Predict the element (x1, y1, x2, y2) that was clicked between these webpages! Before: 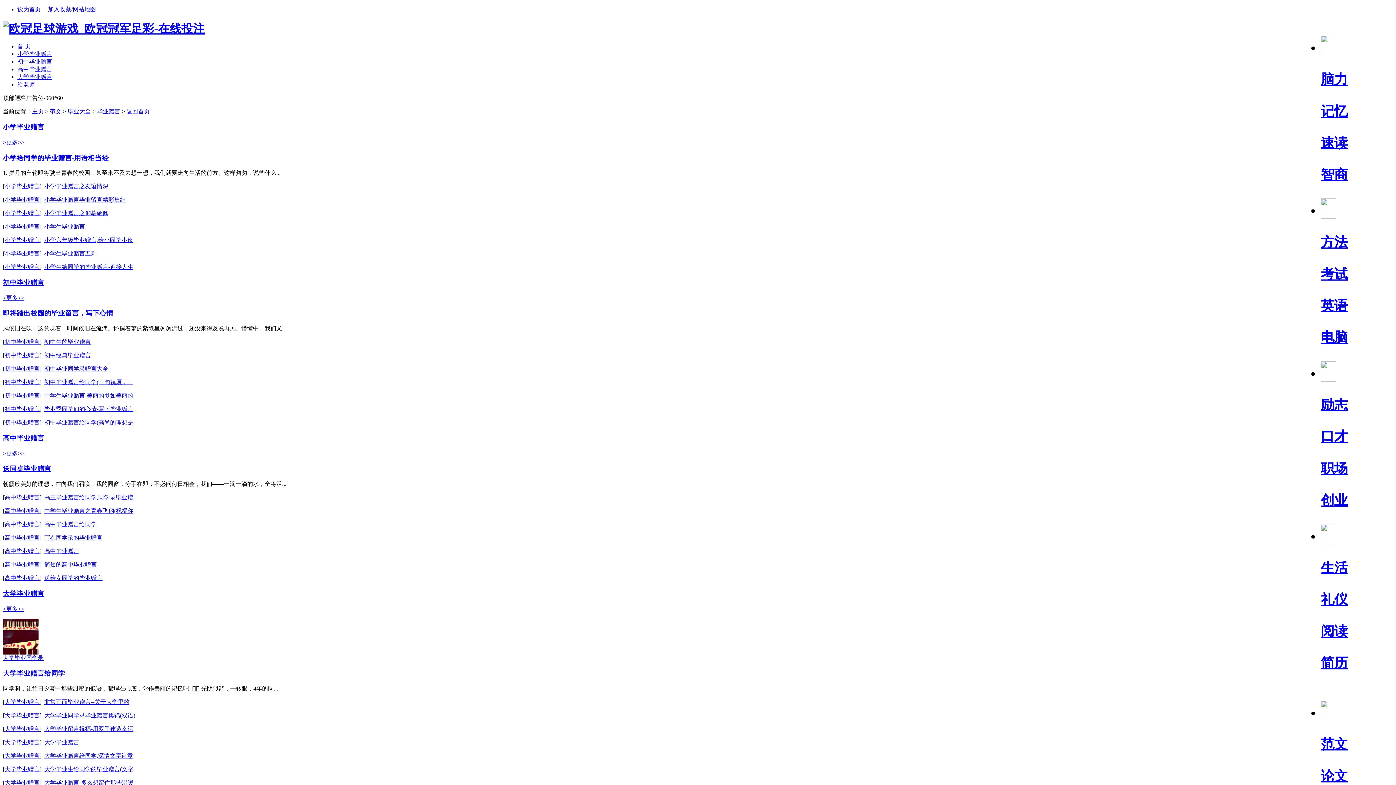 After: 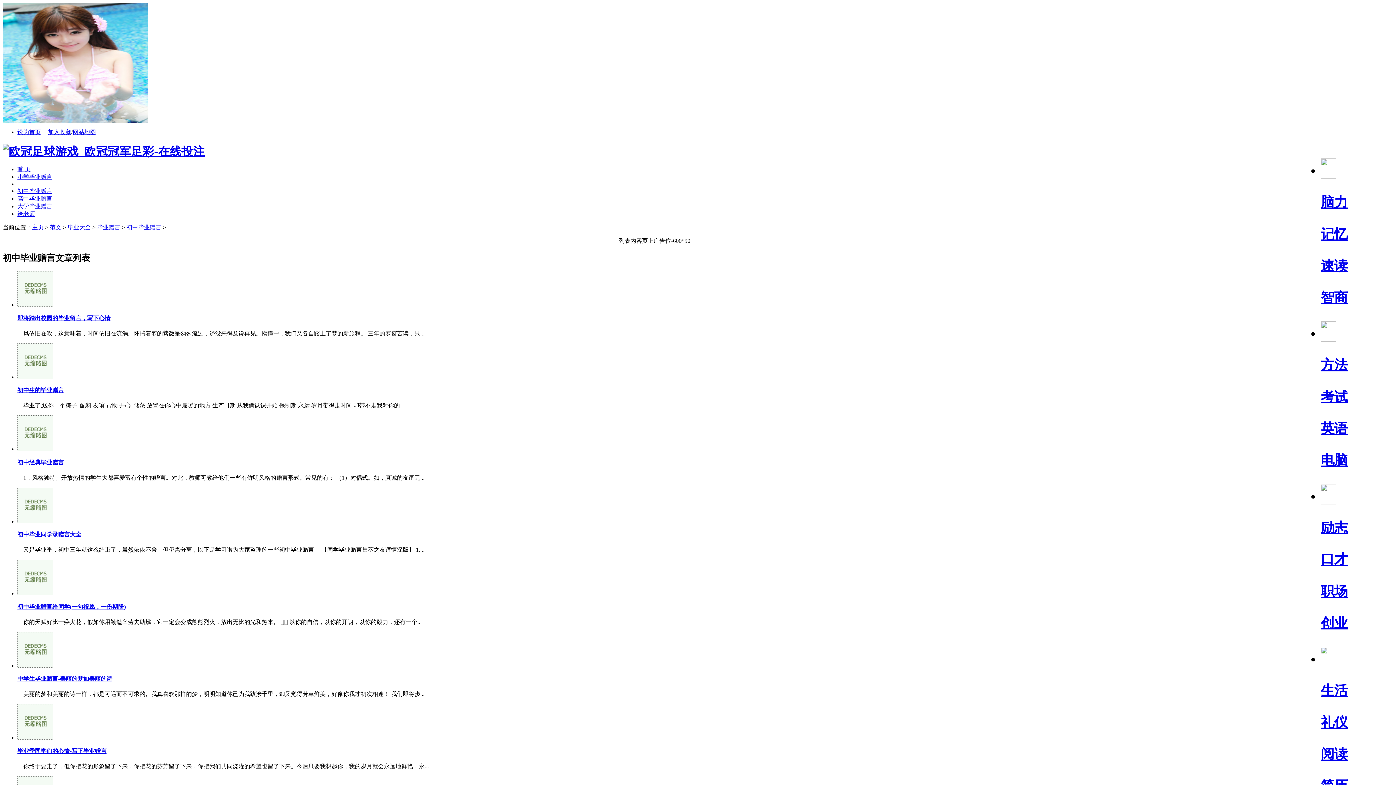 Action: bbox: (4, 365, 39, 372) label: 初中毕业赠言